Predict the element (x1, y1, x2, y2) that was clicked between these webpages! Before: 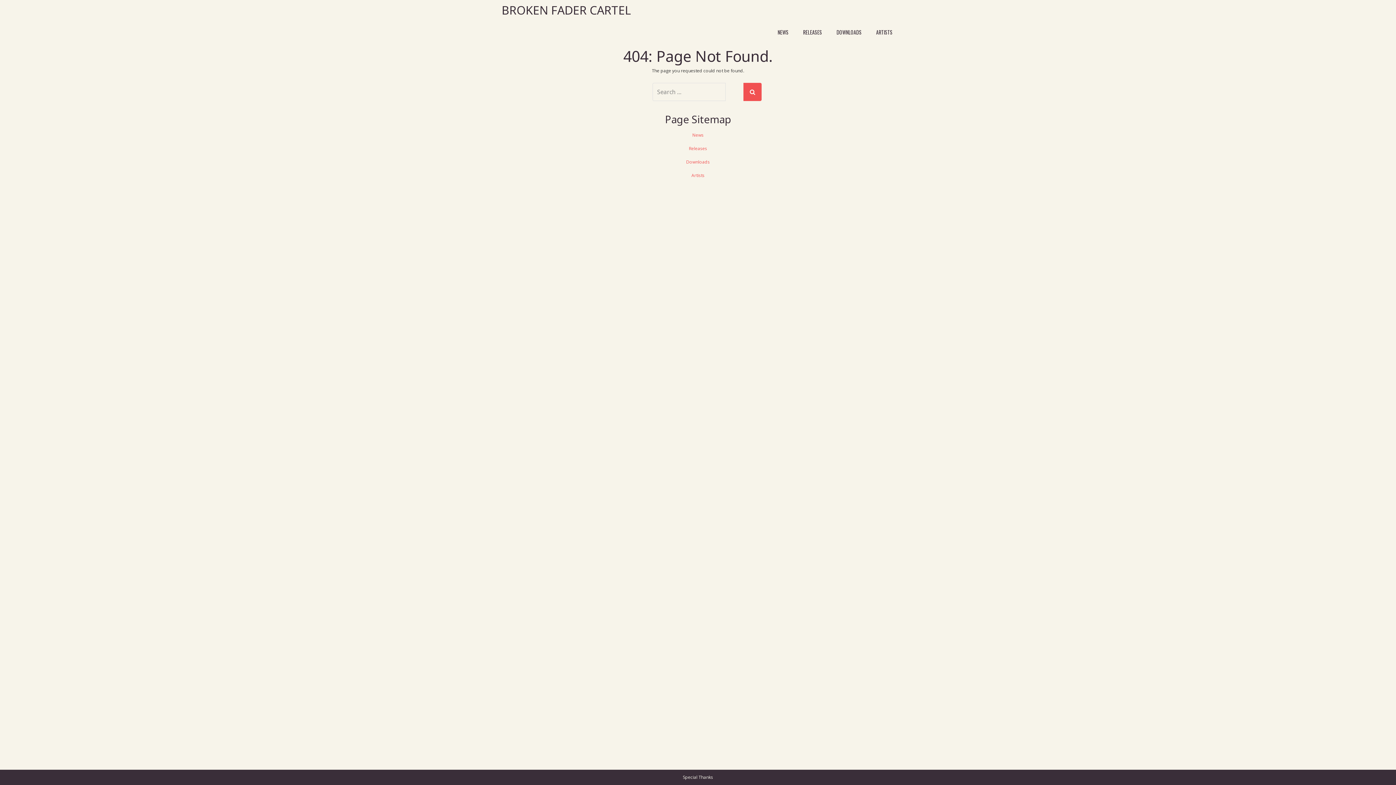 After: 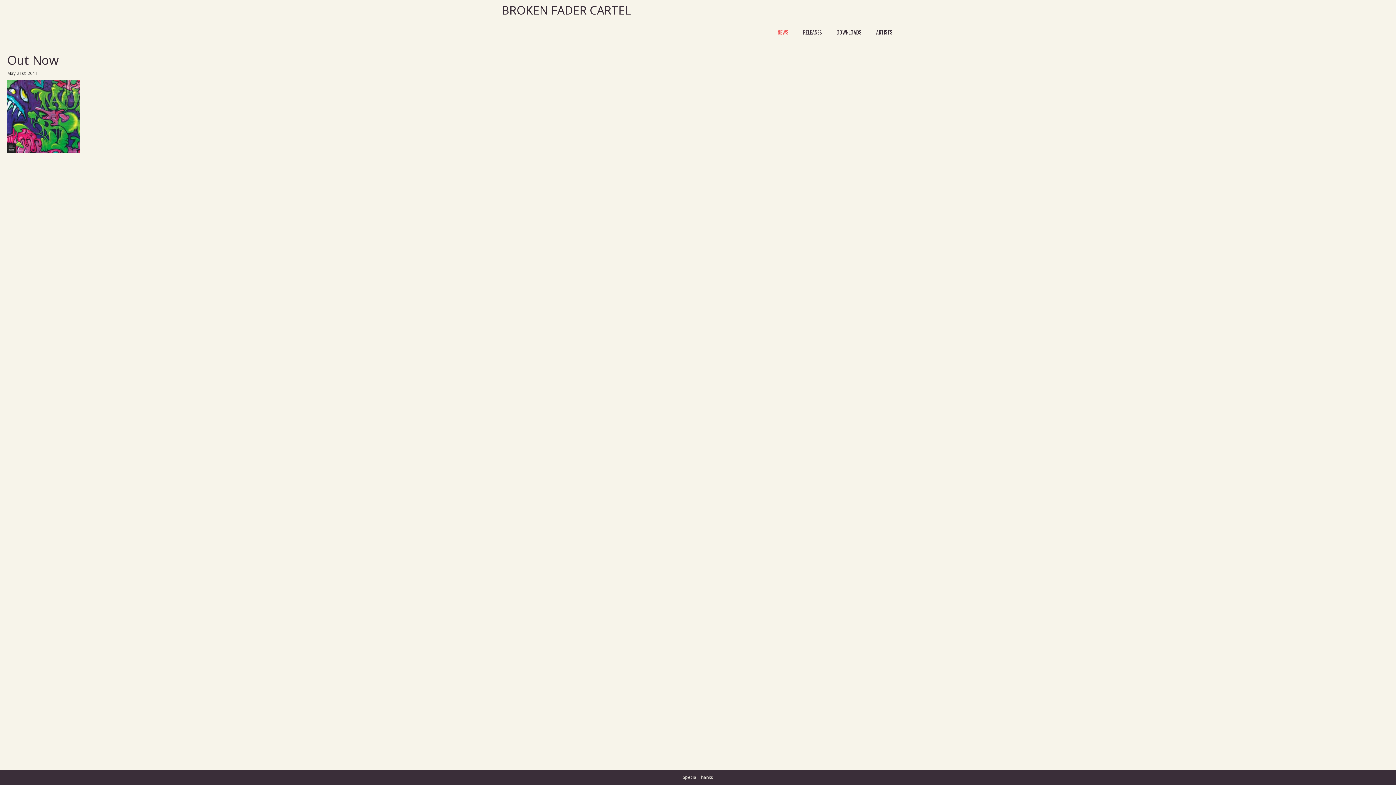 Action: bbox: (501, 3, 631, 16) label: BROKEN FADER CARTEL